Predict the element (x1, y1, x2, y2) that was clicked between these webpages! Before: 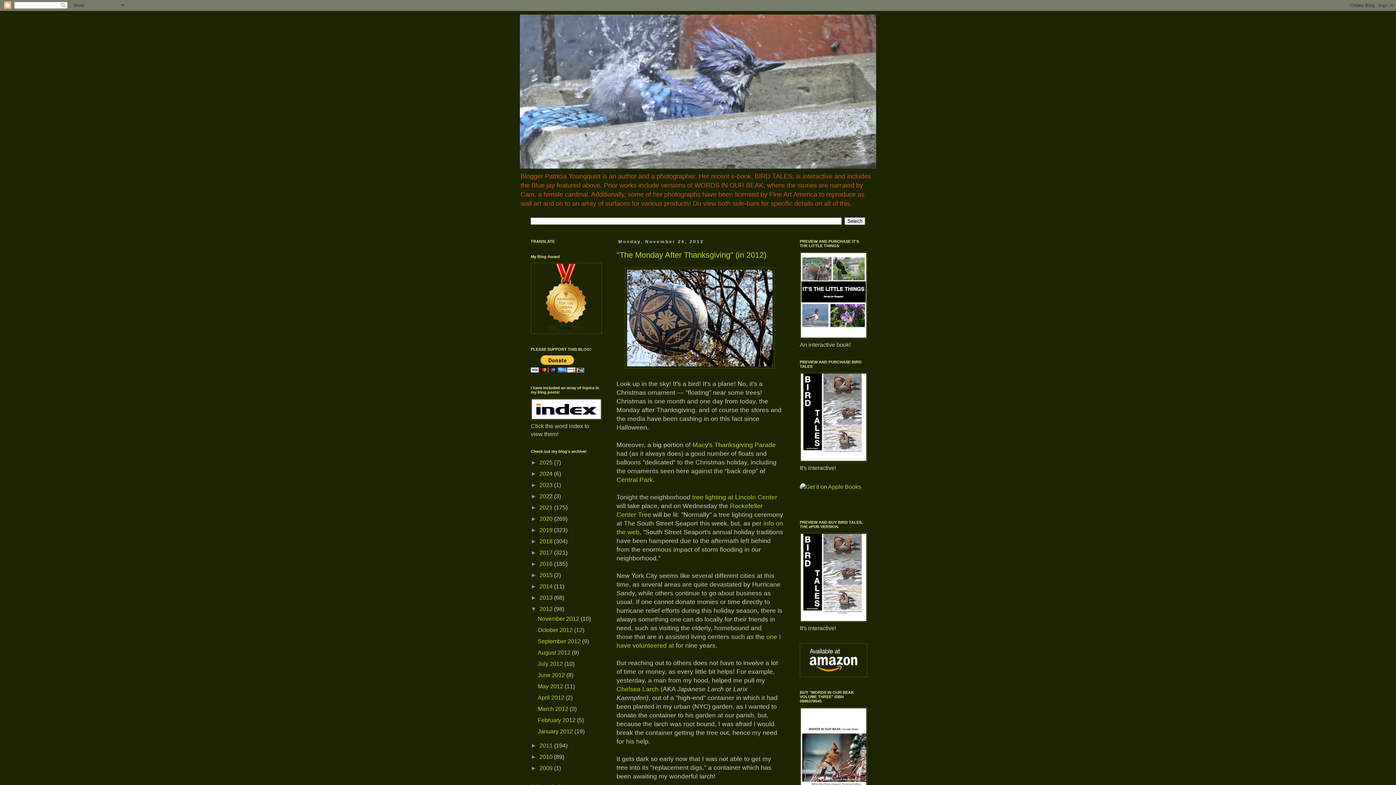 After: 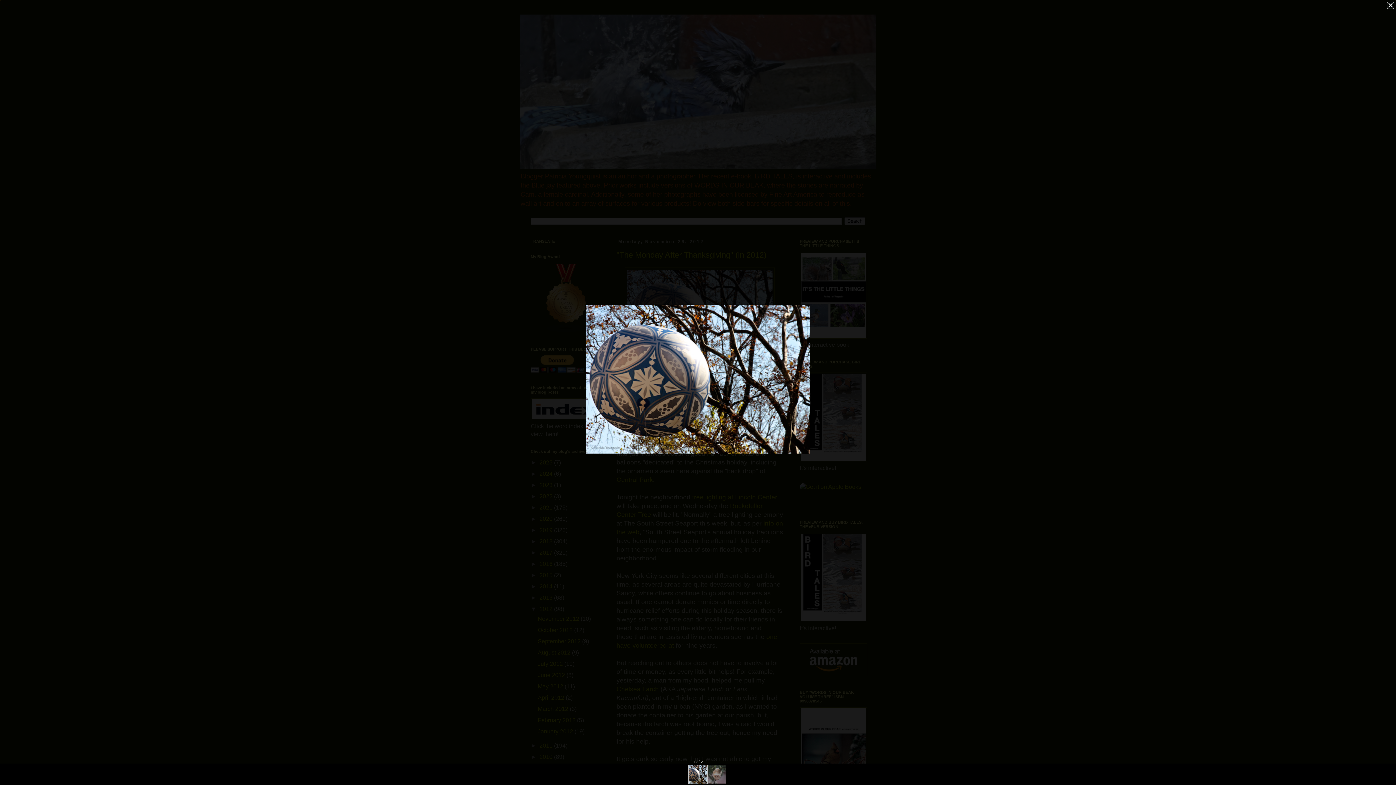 Action: bbox: (625, 362, 774, 370)